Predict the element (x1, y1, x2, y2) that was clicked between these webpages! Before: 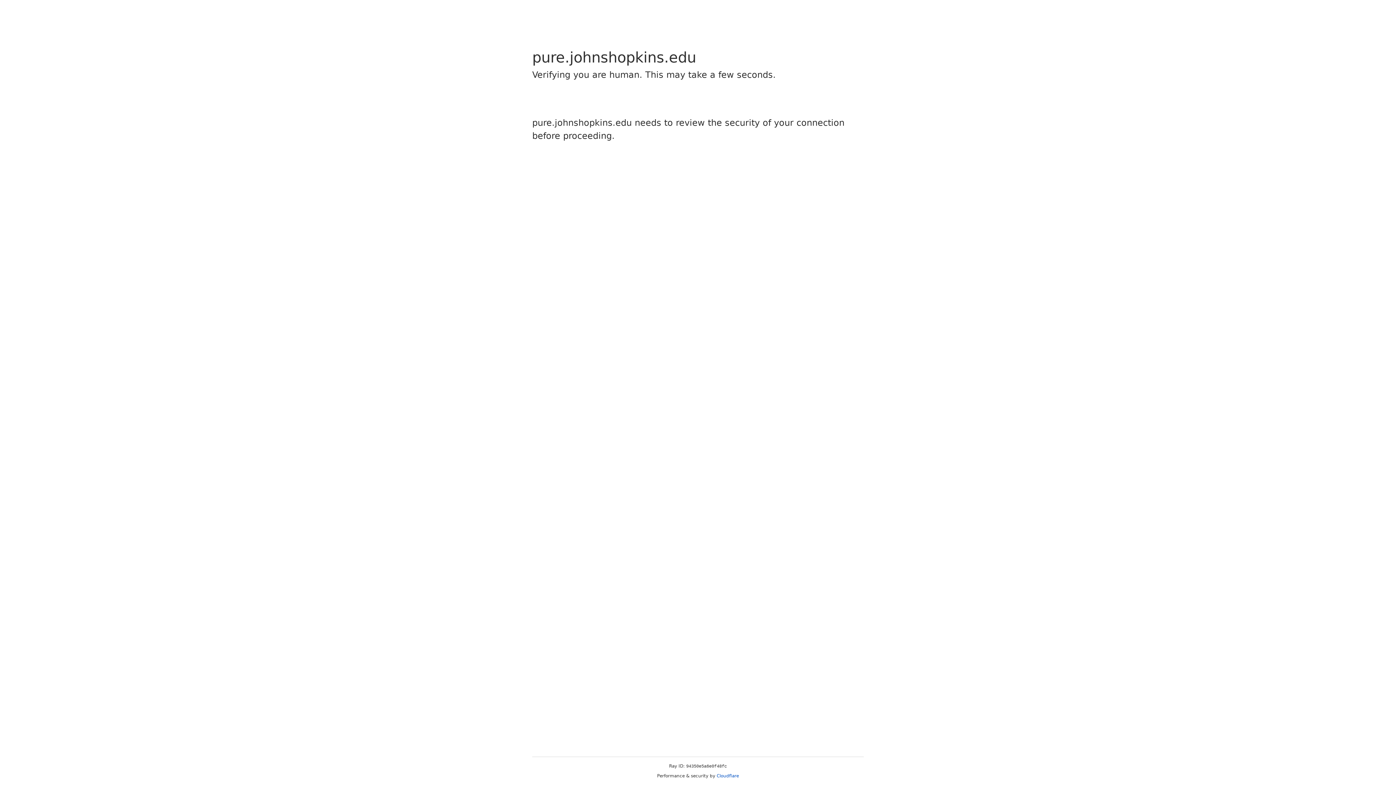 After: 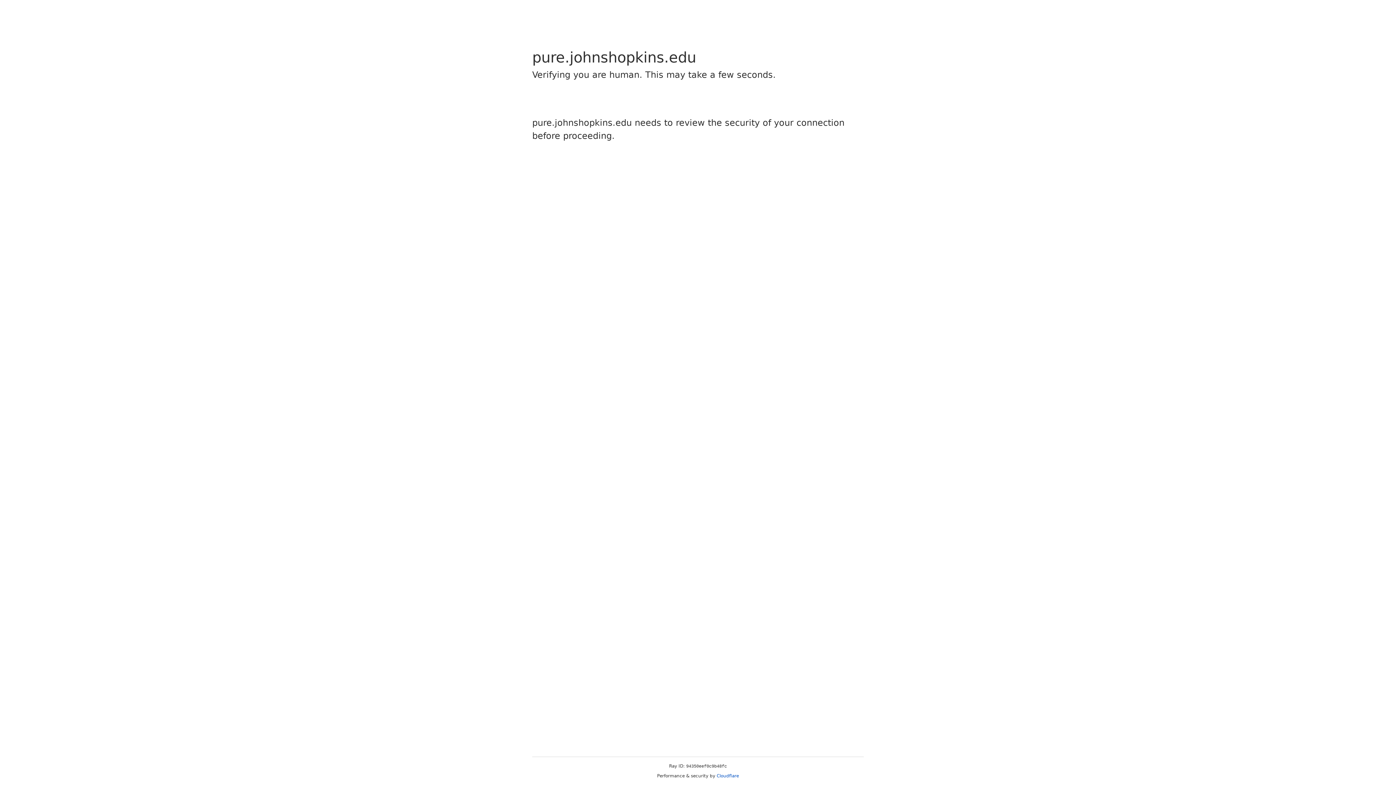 Action: bbox: (716, 773, 739, 778) label: Cloudflare